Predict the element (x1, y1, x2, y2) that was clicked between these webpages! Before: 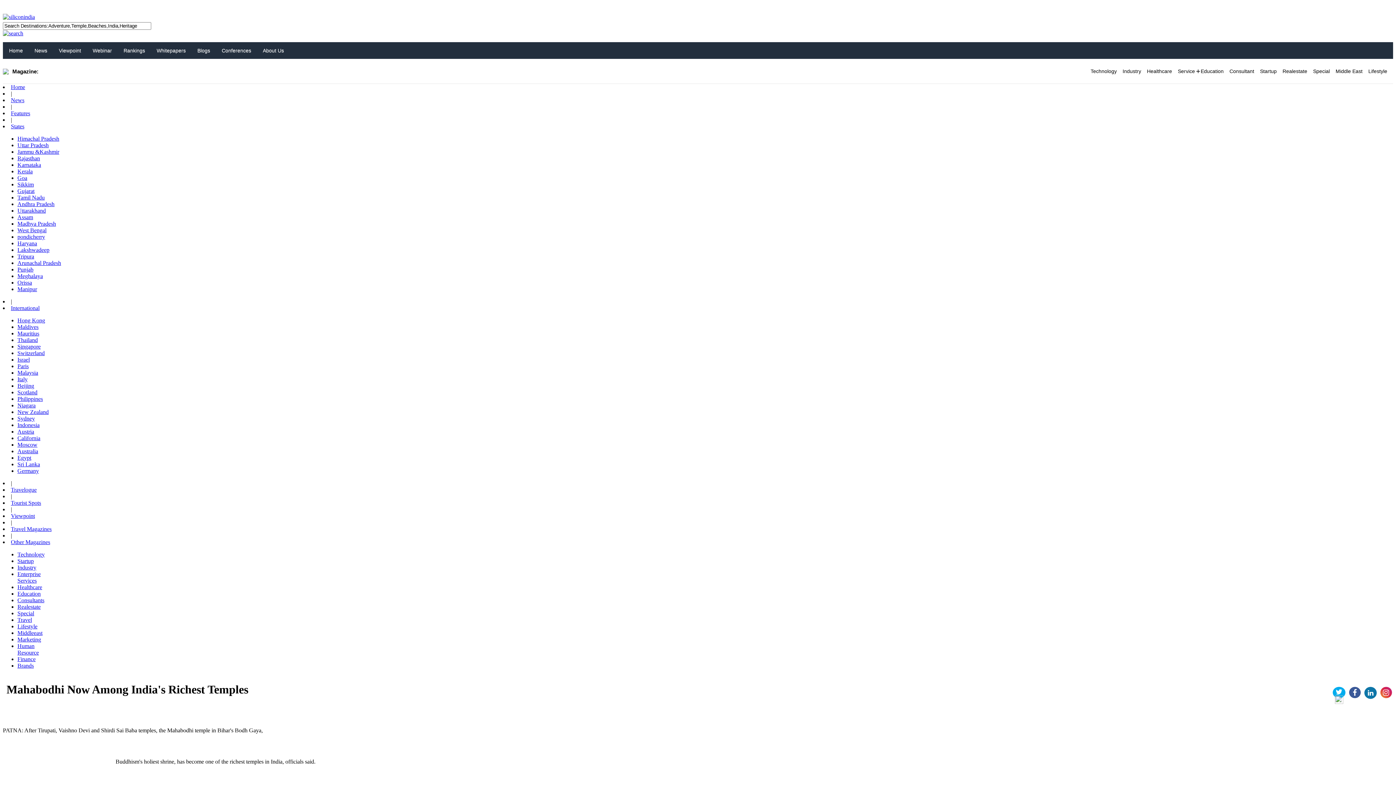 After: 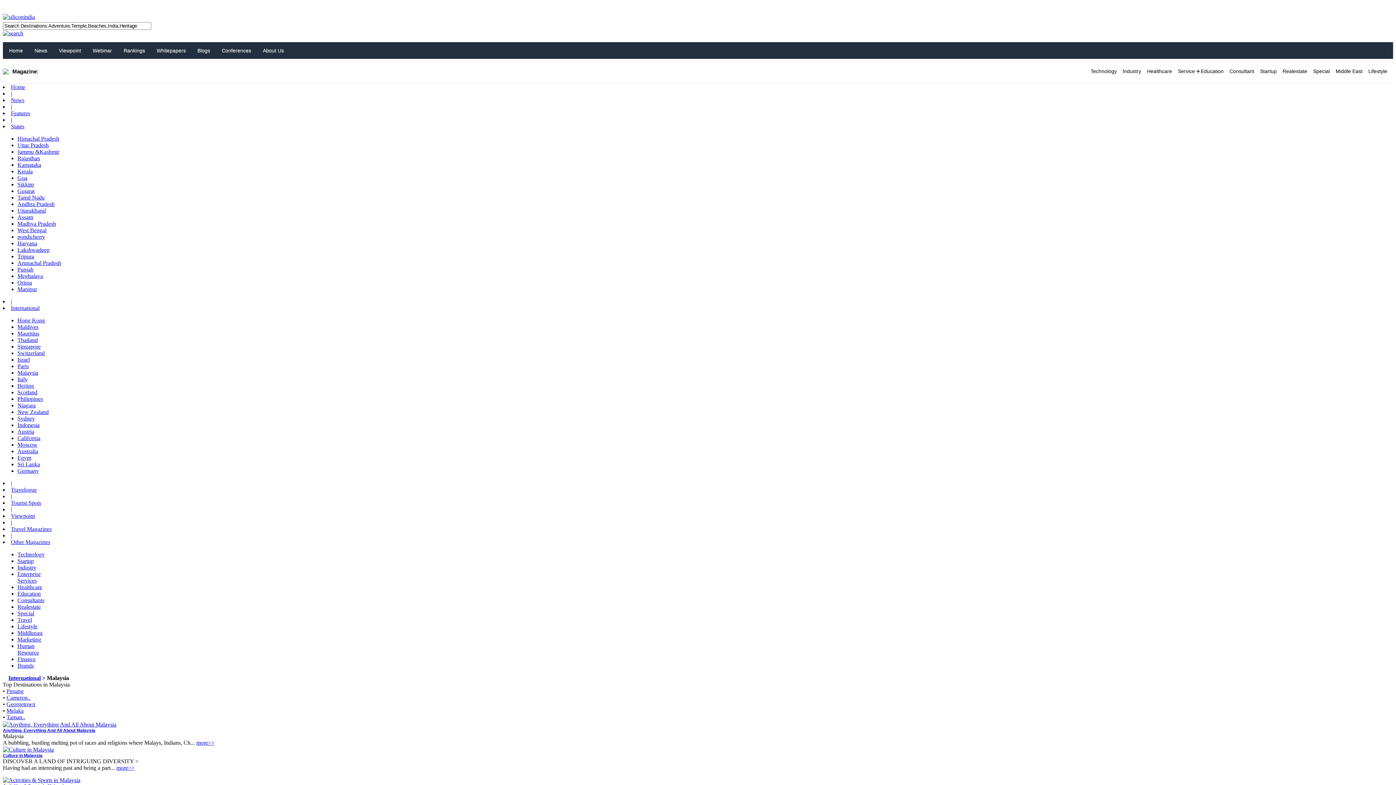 Action: label: Malaysia bbox: (17, 369, 38, 376)